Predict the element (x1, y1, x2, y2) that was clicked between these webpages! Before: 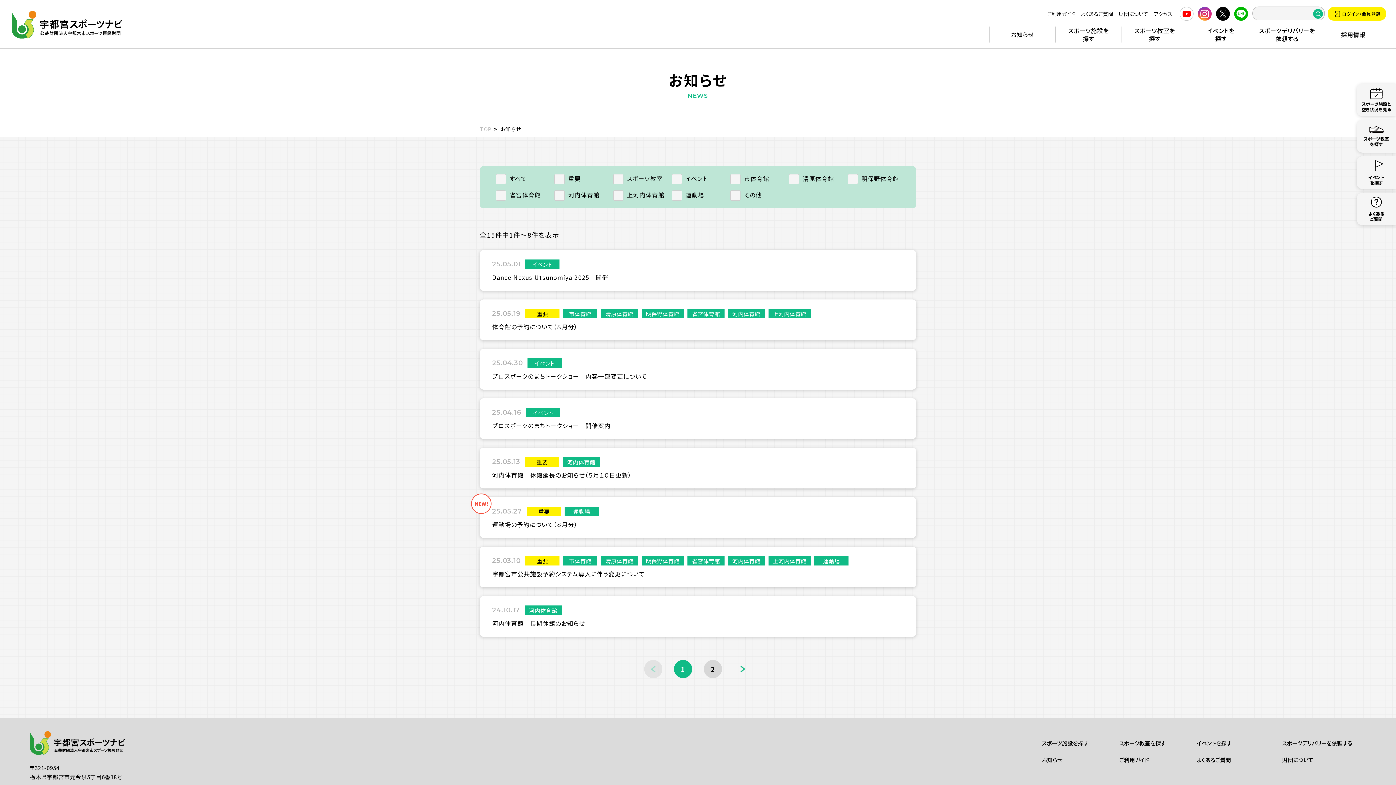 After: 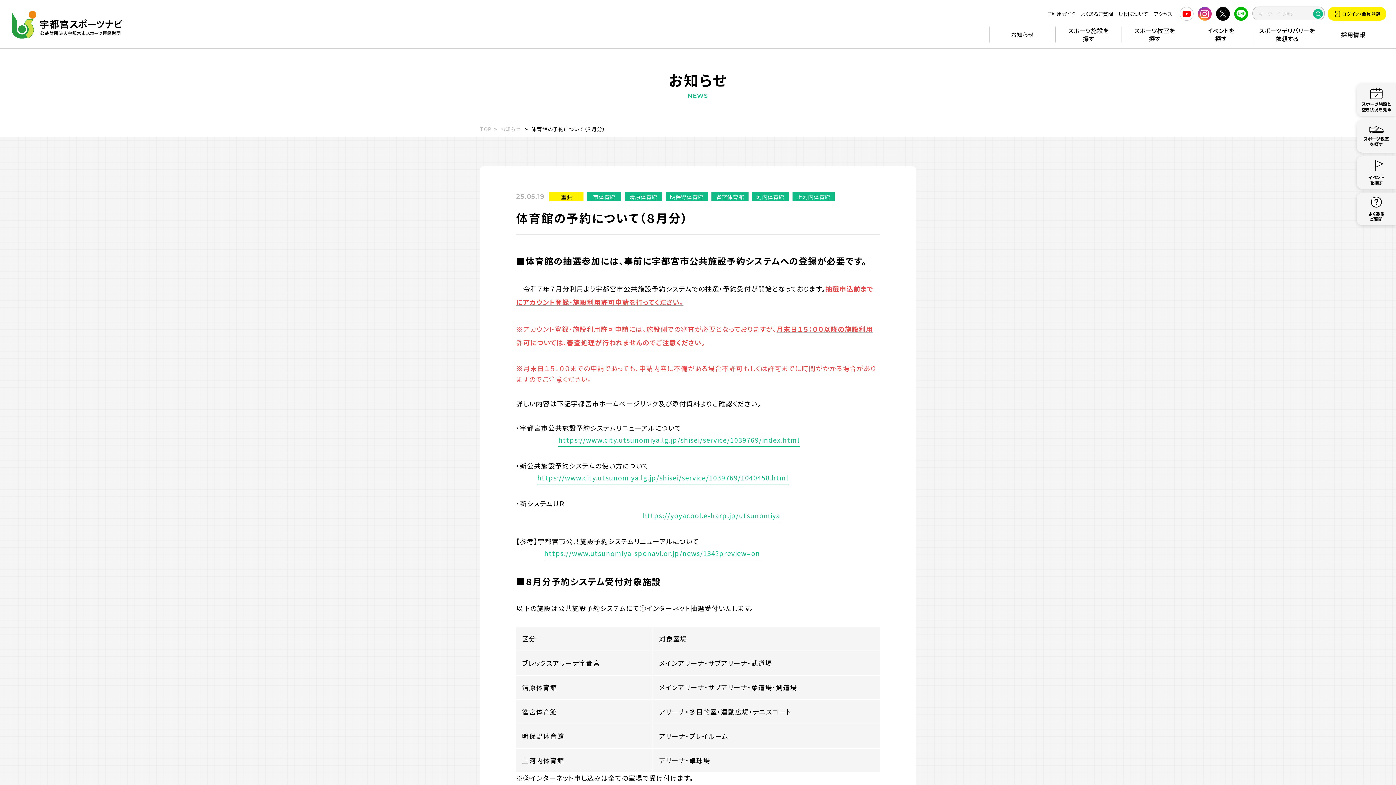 Action: bbox: (480, 299, 916, 340) label: 25.05.19

重要

市体育館

清原体育館

明保野体育館

雀宮体育館

河内体育館

上河内体育館

体育館の予約について（８月分）